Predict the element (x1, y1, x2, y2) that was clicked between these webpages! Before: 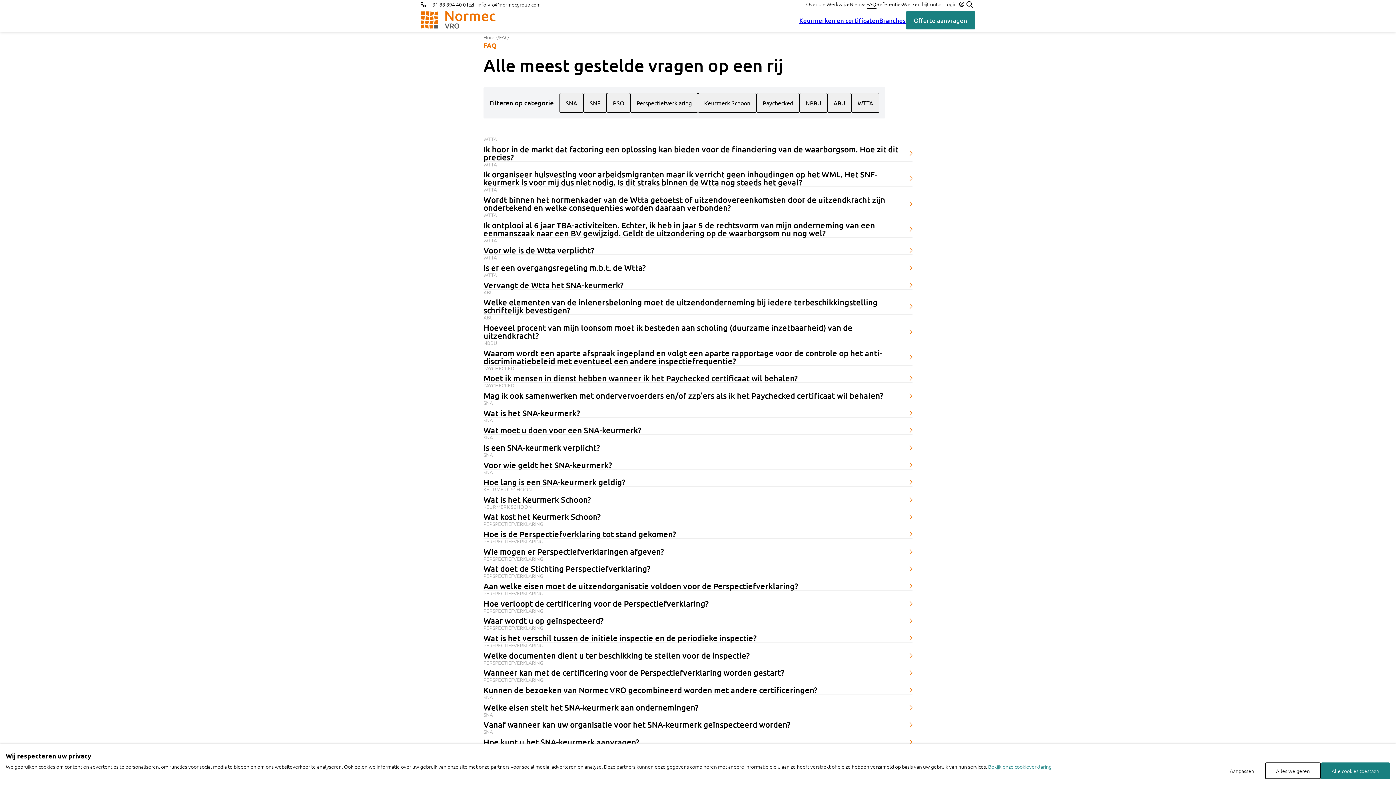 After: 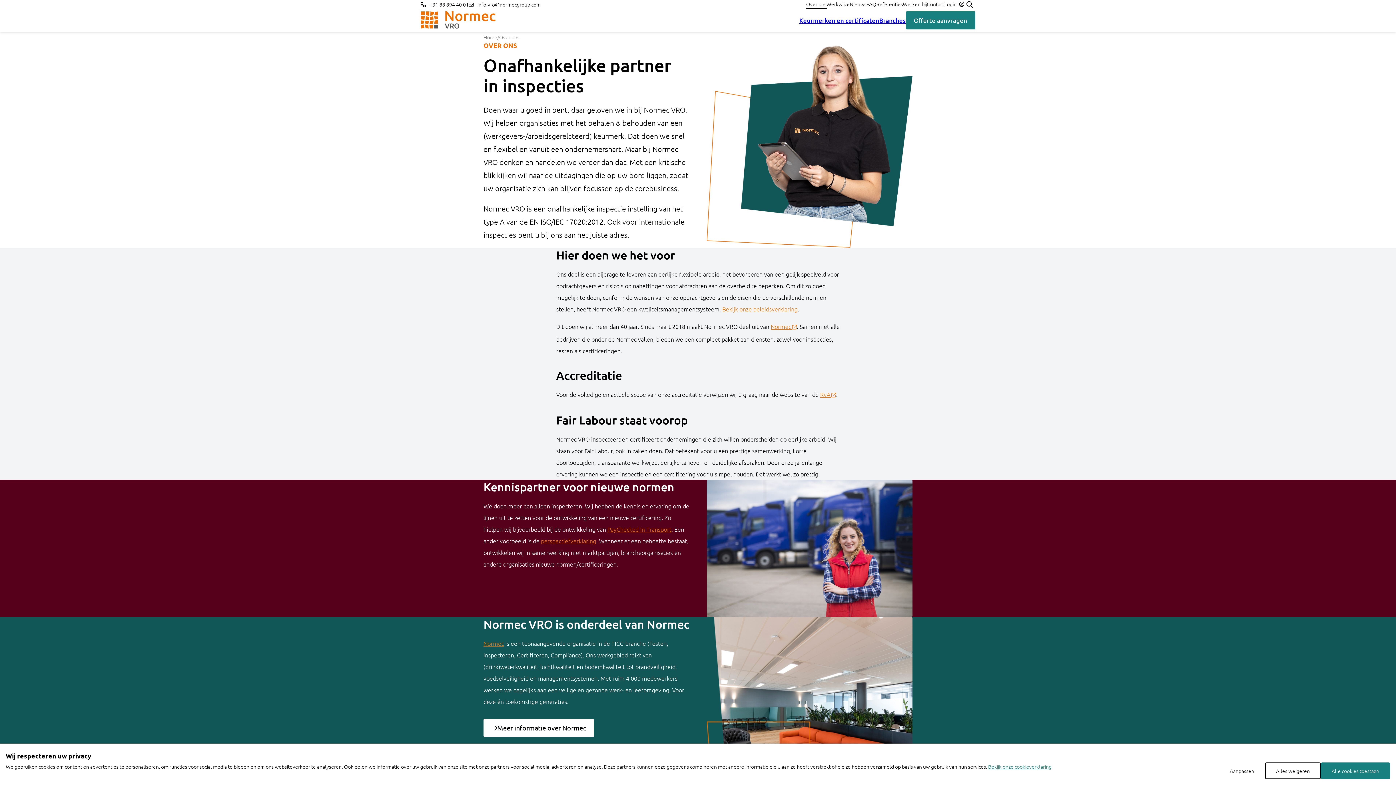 Action: bbox: (806, 0, 826, 7) label: Over ons